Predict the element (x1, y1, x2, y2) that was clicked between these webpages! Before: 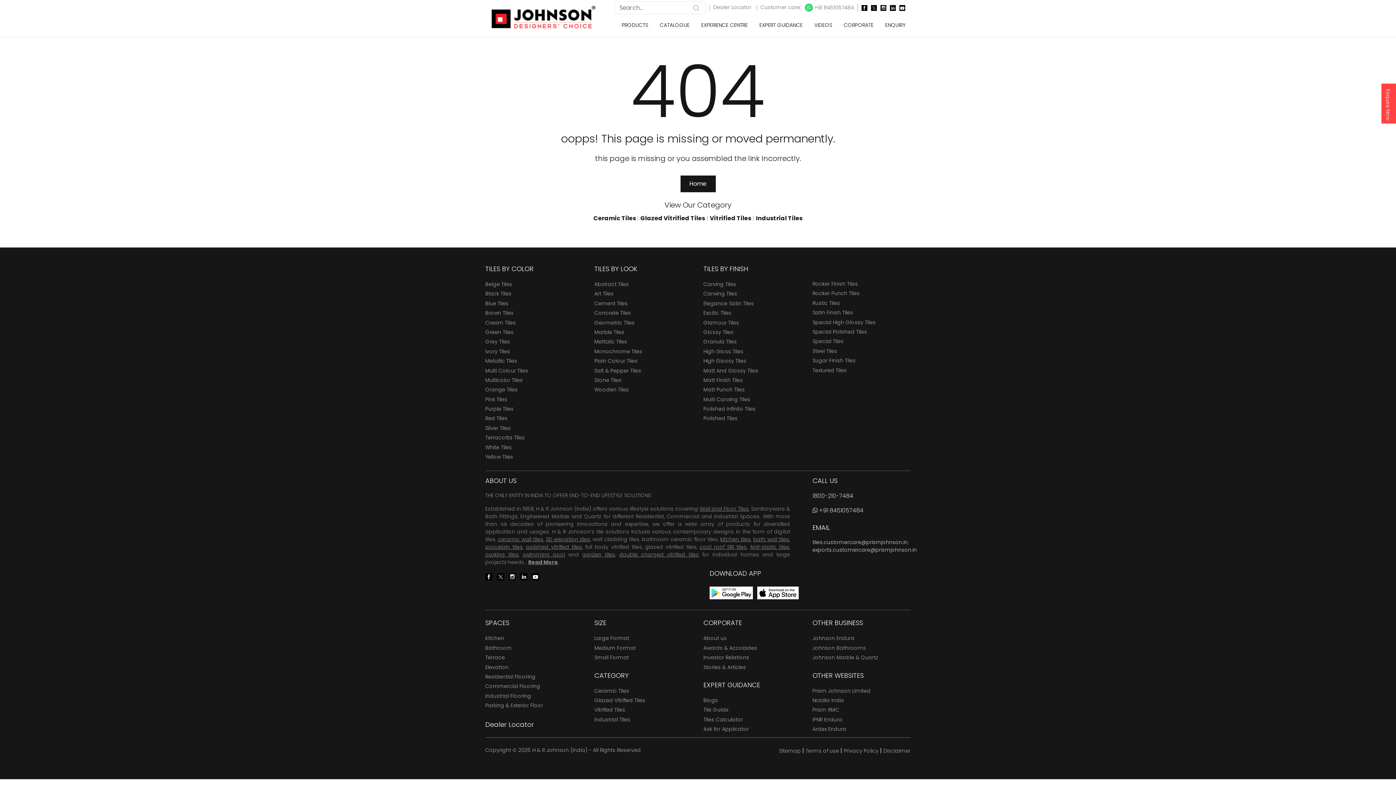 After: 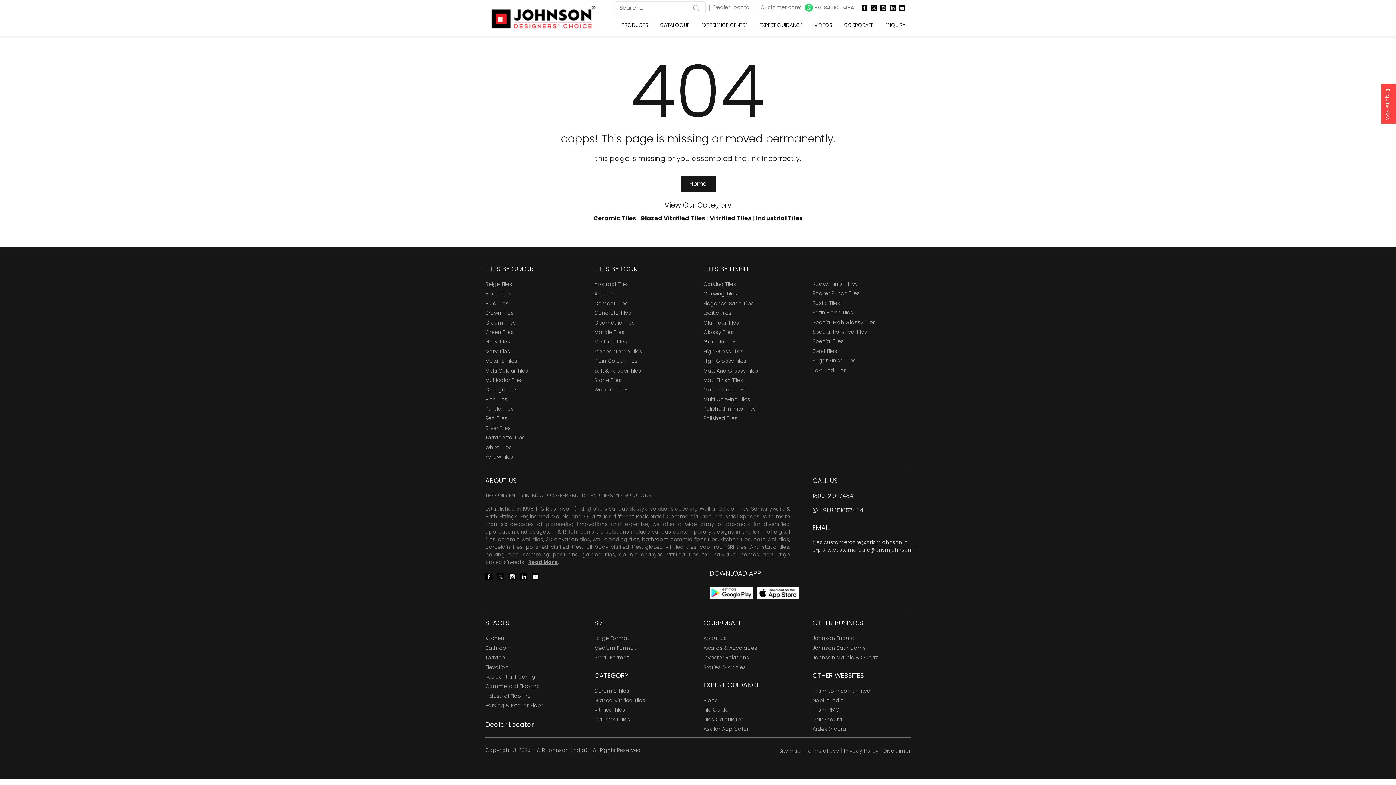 Action: bbox: (619, 551, 699, 558) label: double charged vitrified tiles